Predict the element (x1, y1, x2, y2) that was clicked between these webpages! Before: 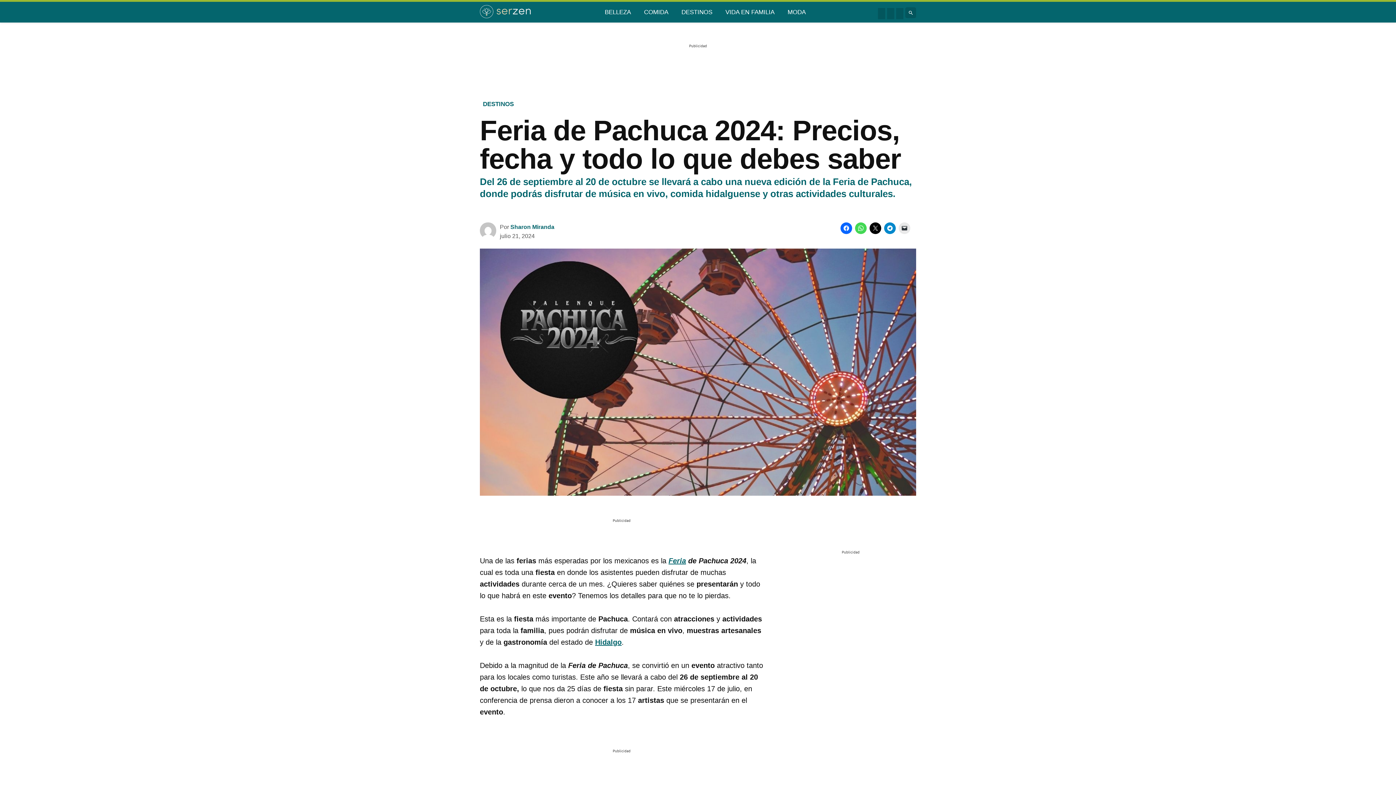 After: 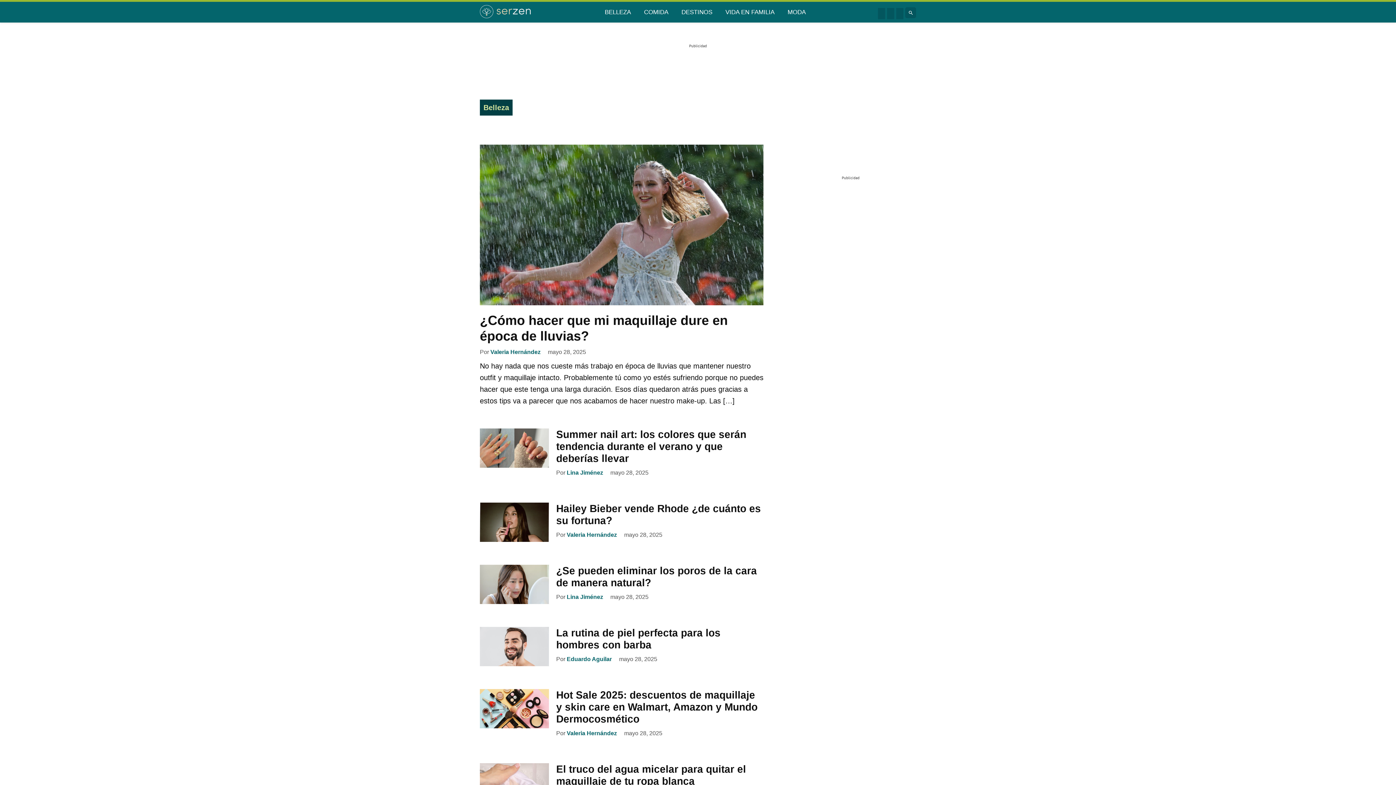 Action: bbox: (599, 3, 636, 20) label: BELLEZA